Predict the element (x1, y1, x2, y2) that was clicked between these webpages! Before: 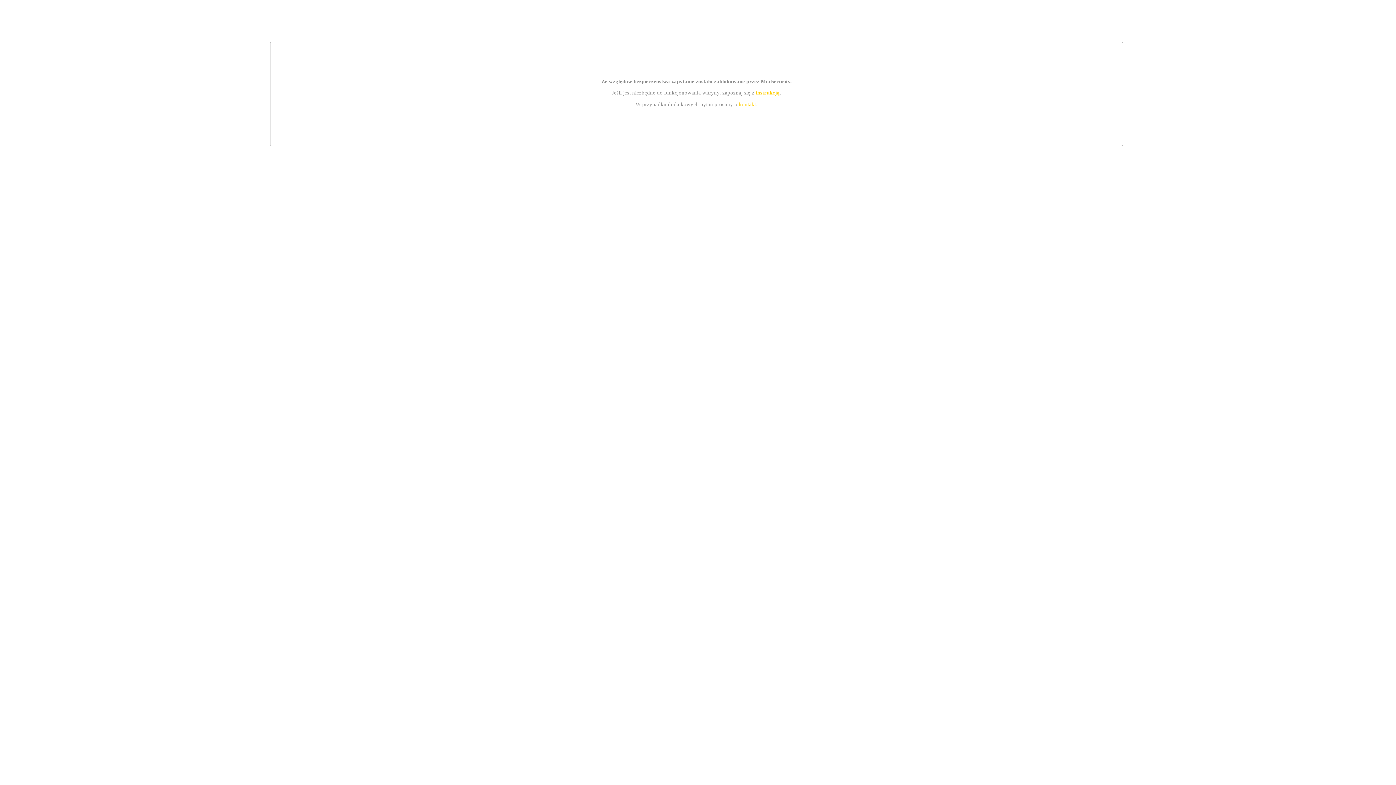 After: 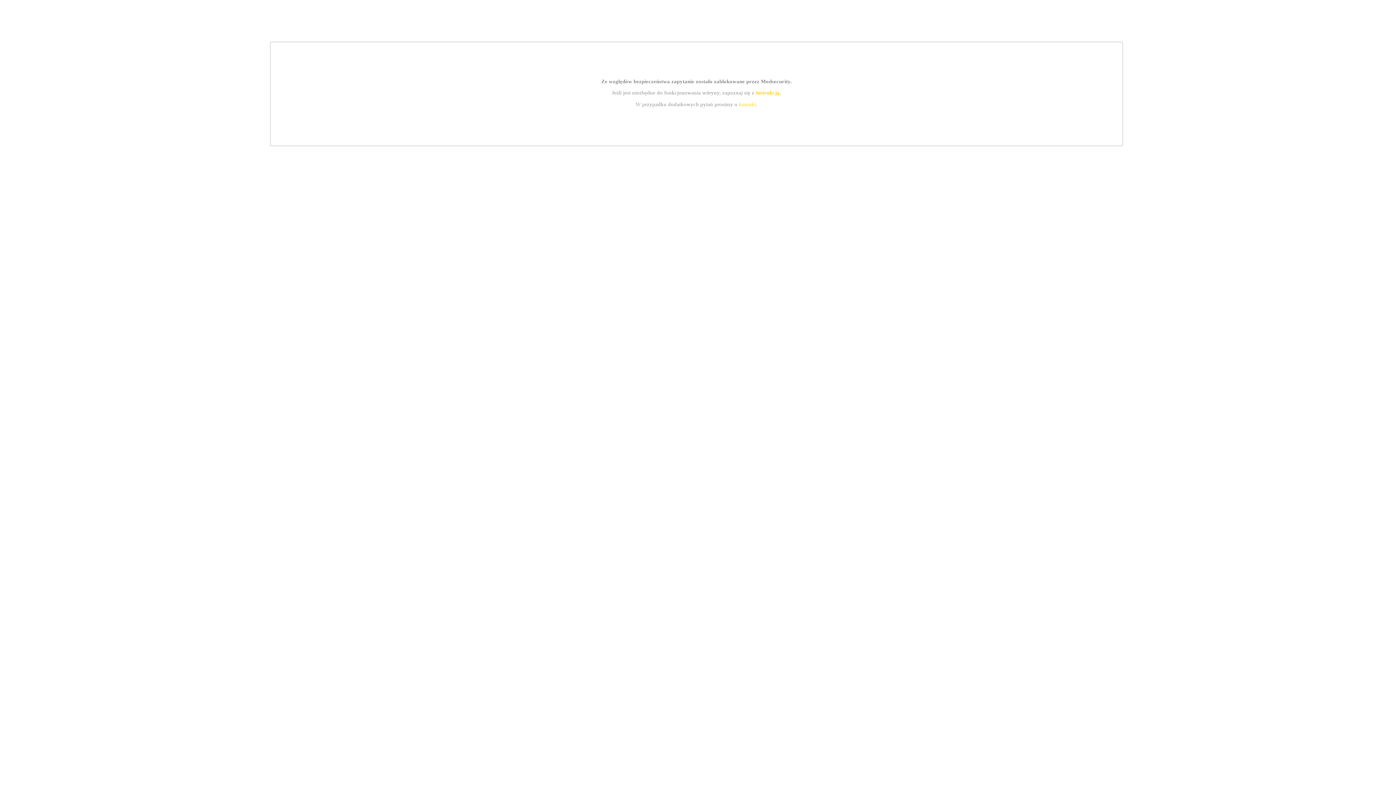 Action: label: kontakt bbox: (739, 101, 756, 107)